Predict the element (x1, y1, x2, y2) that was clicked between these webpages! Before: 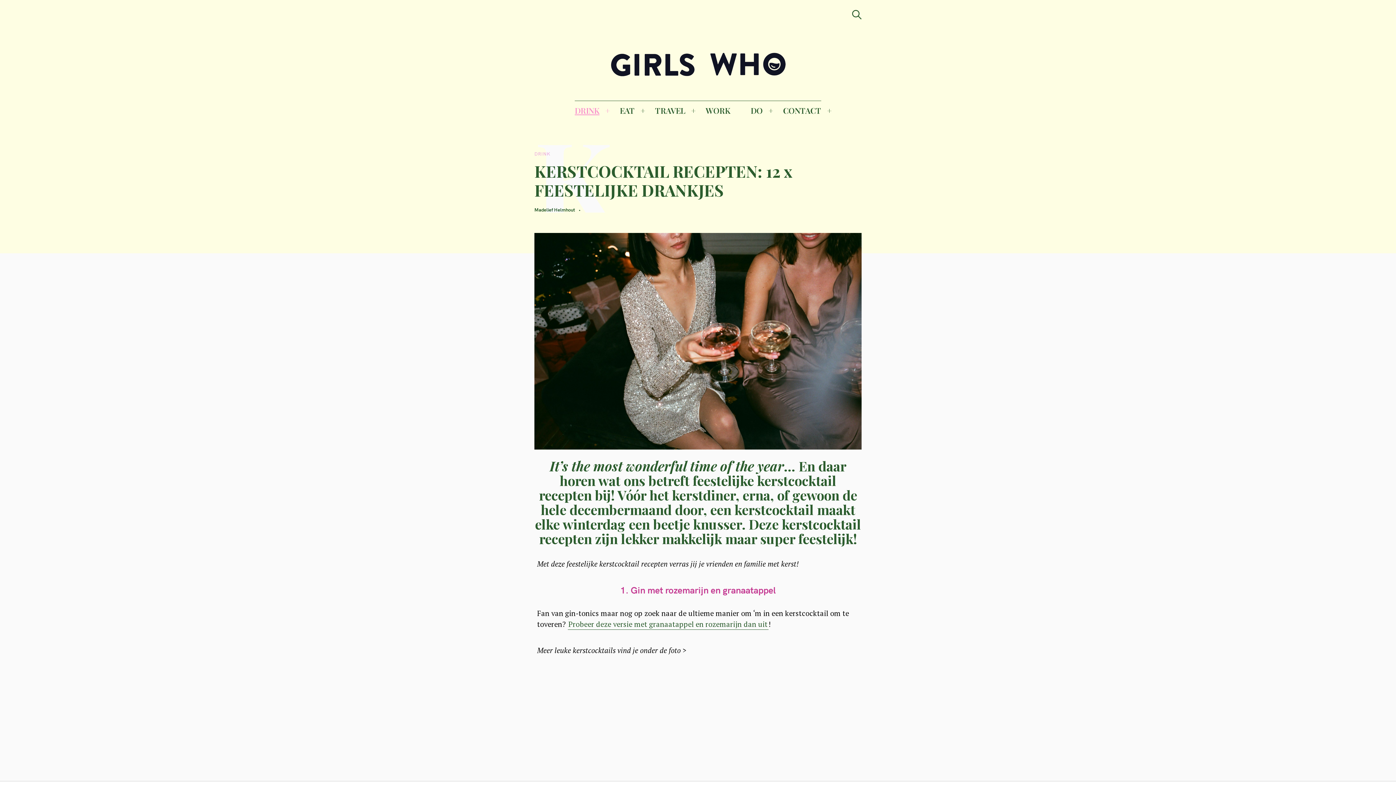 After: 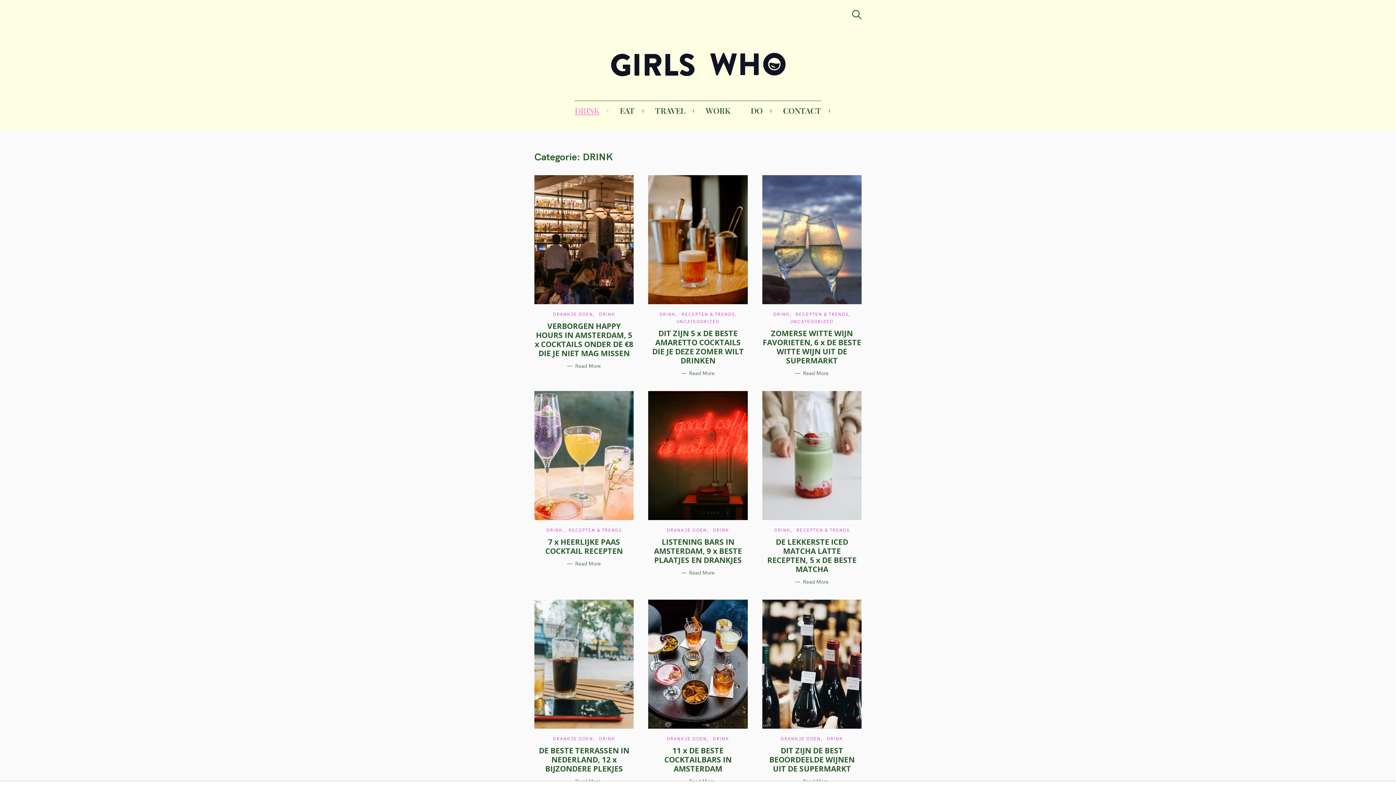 Action: label: DRINK bbox: (534, 150, 550, 156)